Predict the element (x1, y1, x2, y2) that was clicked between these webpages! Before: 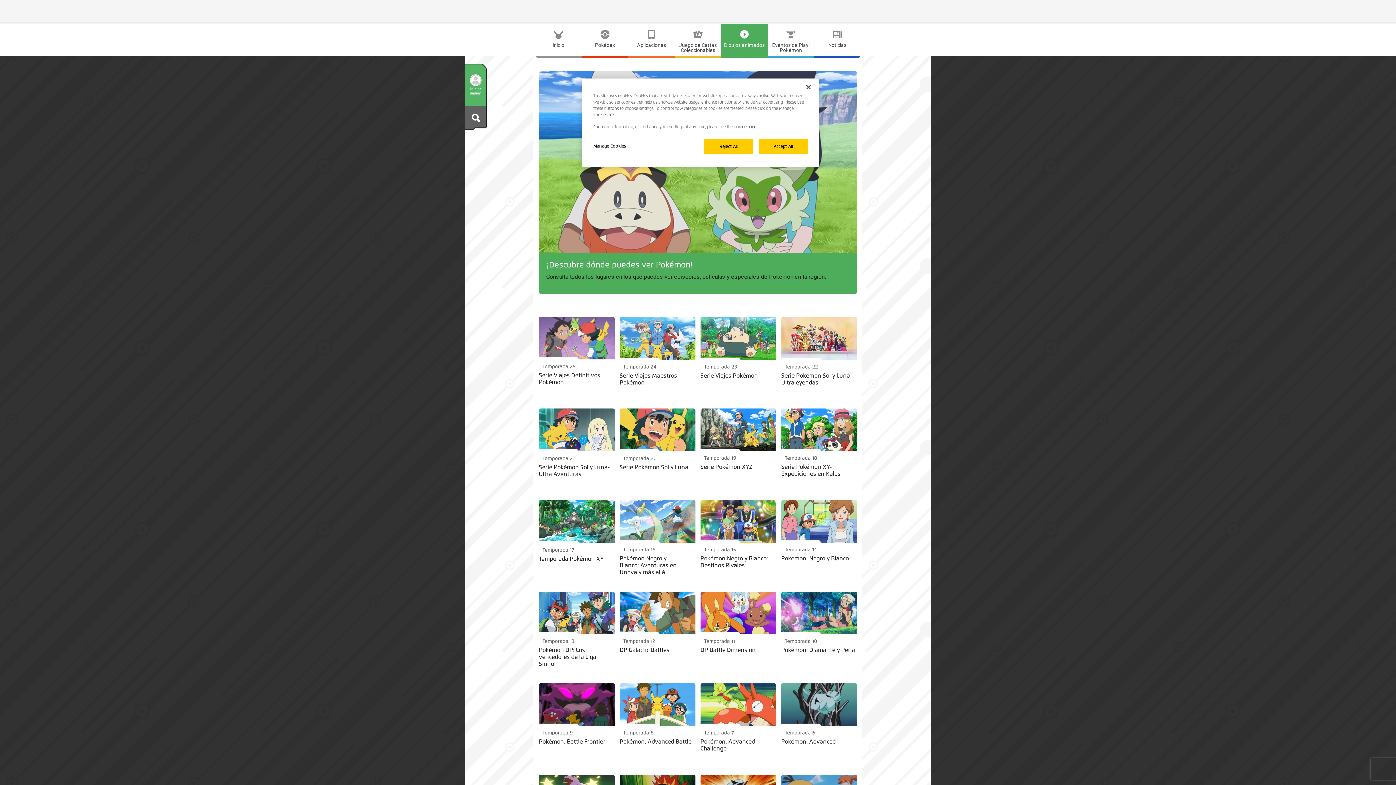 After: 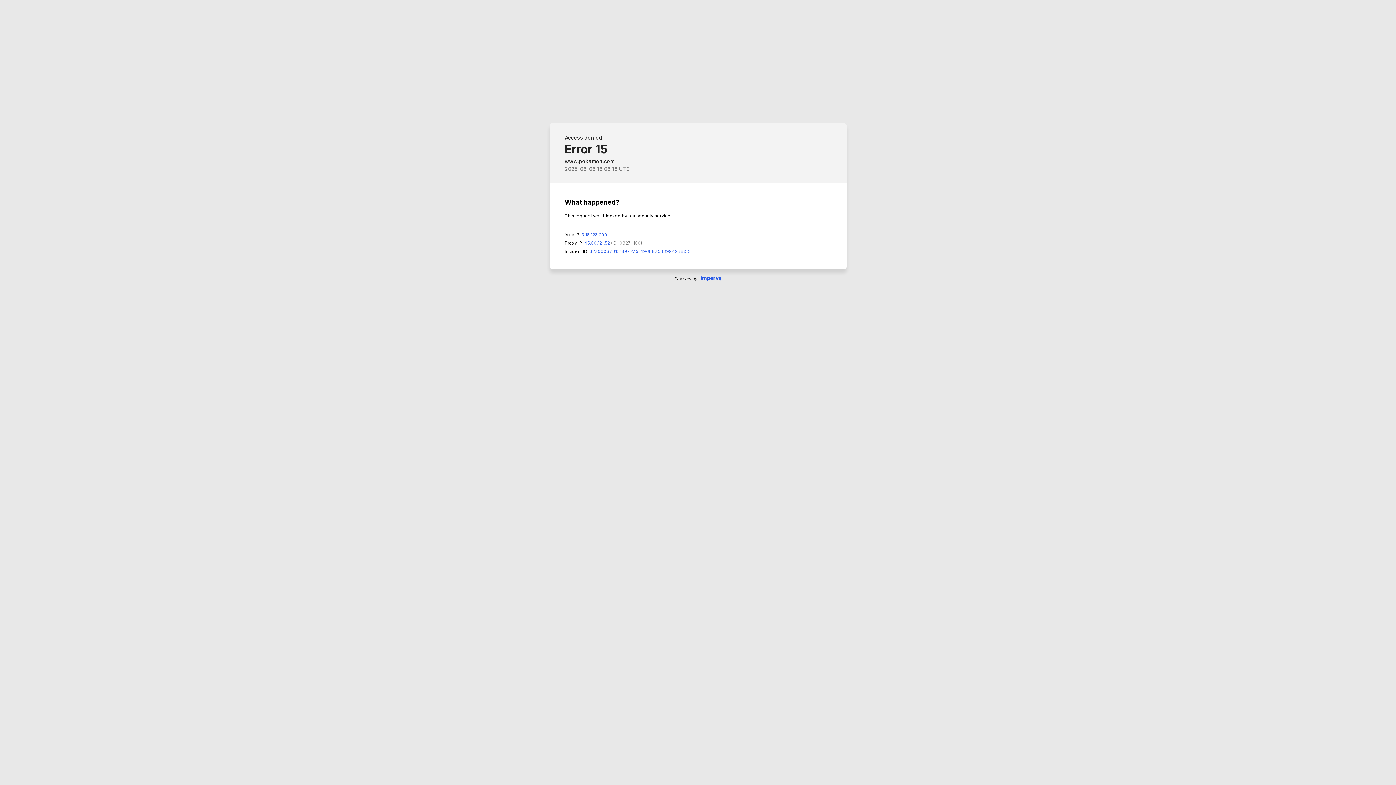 Action: bbox: (814, 24, 860, 55) label: Noticias